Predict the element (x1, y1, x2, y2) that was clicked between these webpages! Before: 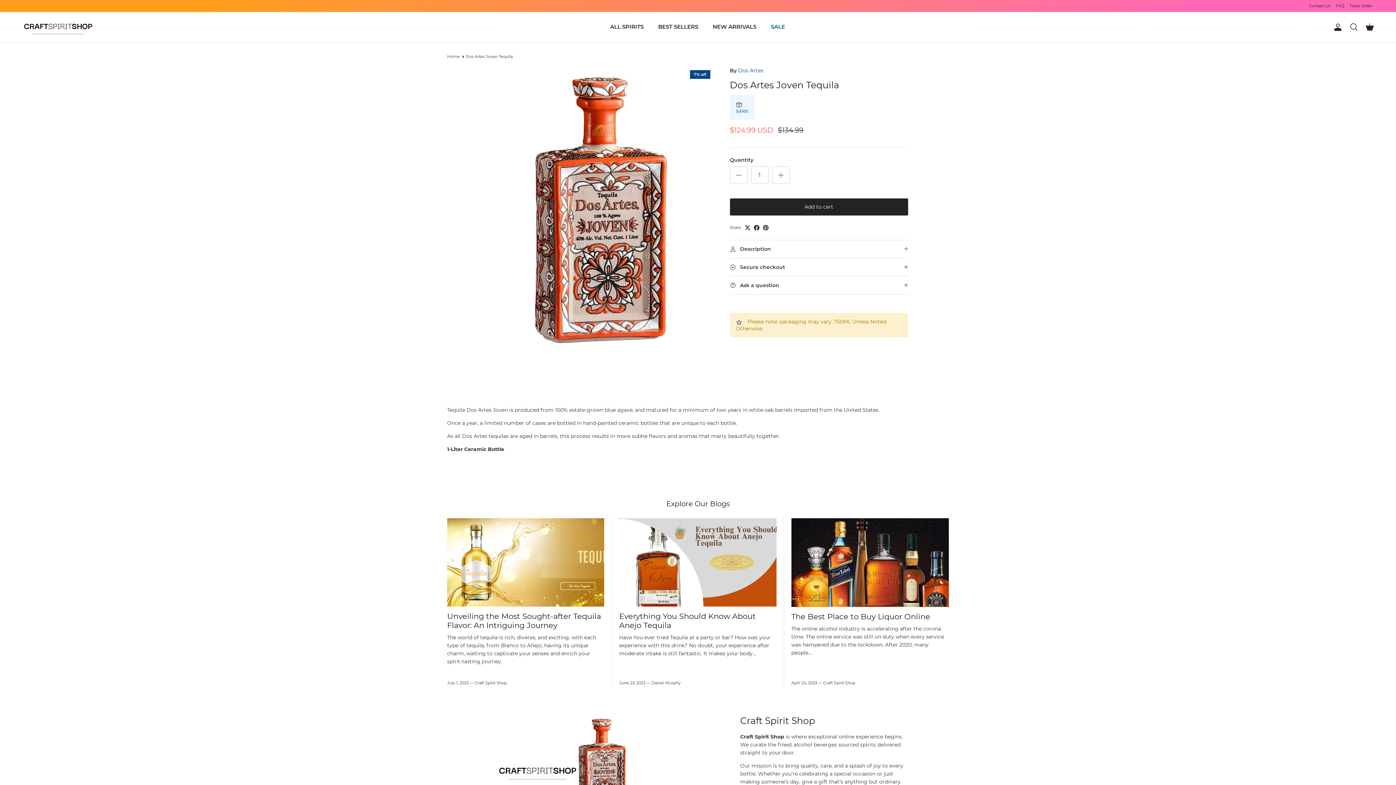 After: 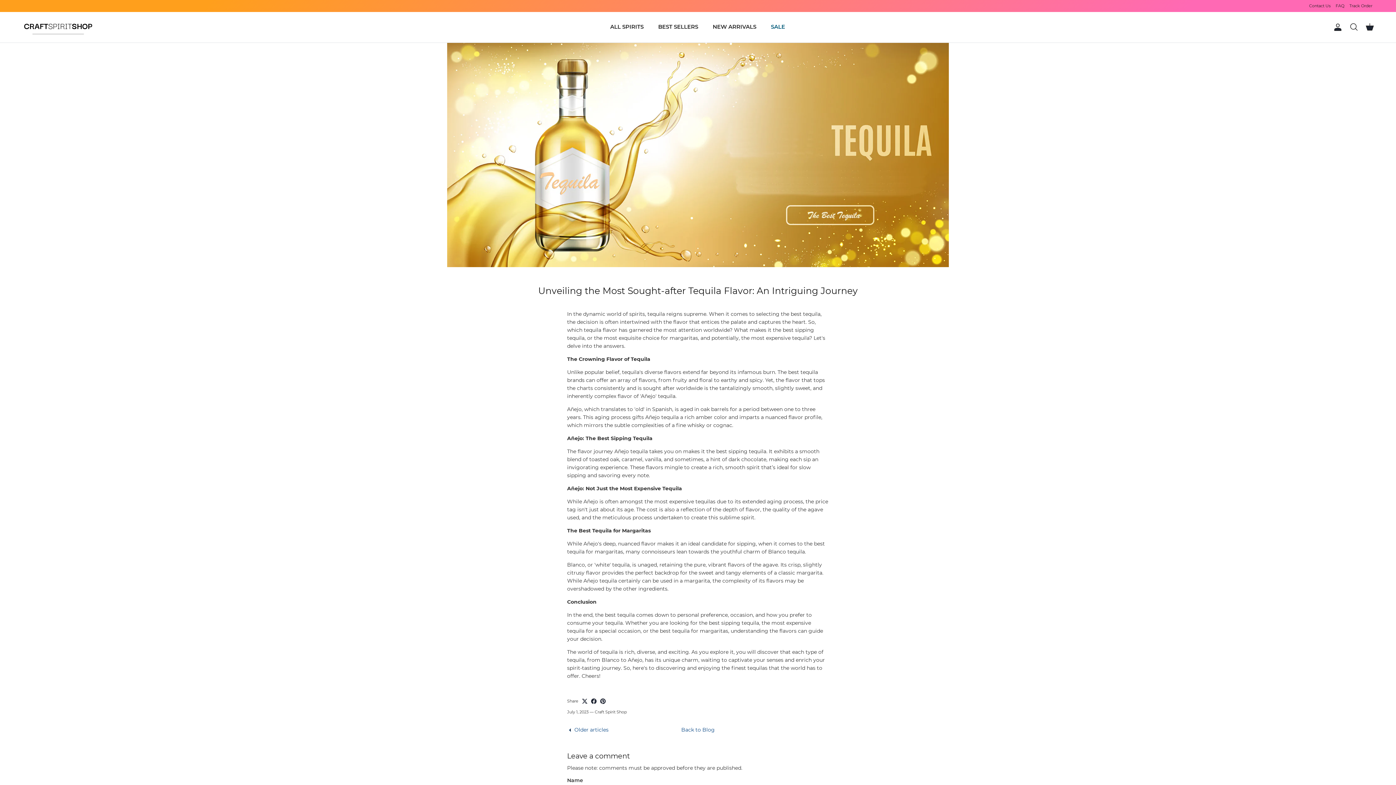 Action: bbox: (447, 611, 601, 630) label: Unveiling the Most Sought-after Tequila Flavor: An Intriguing Journey